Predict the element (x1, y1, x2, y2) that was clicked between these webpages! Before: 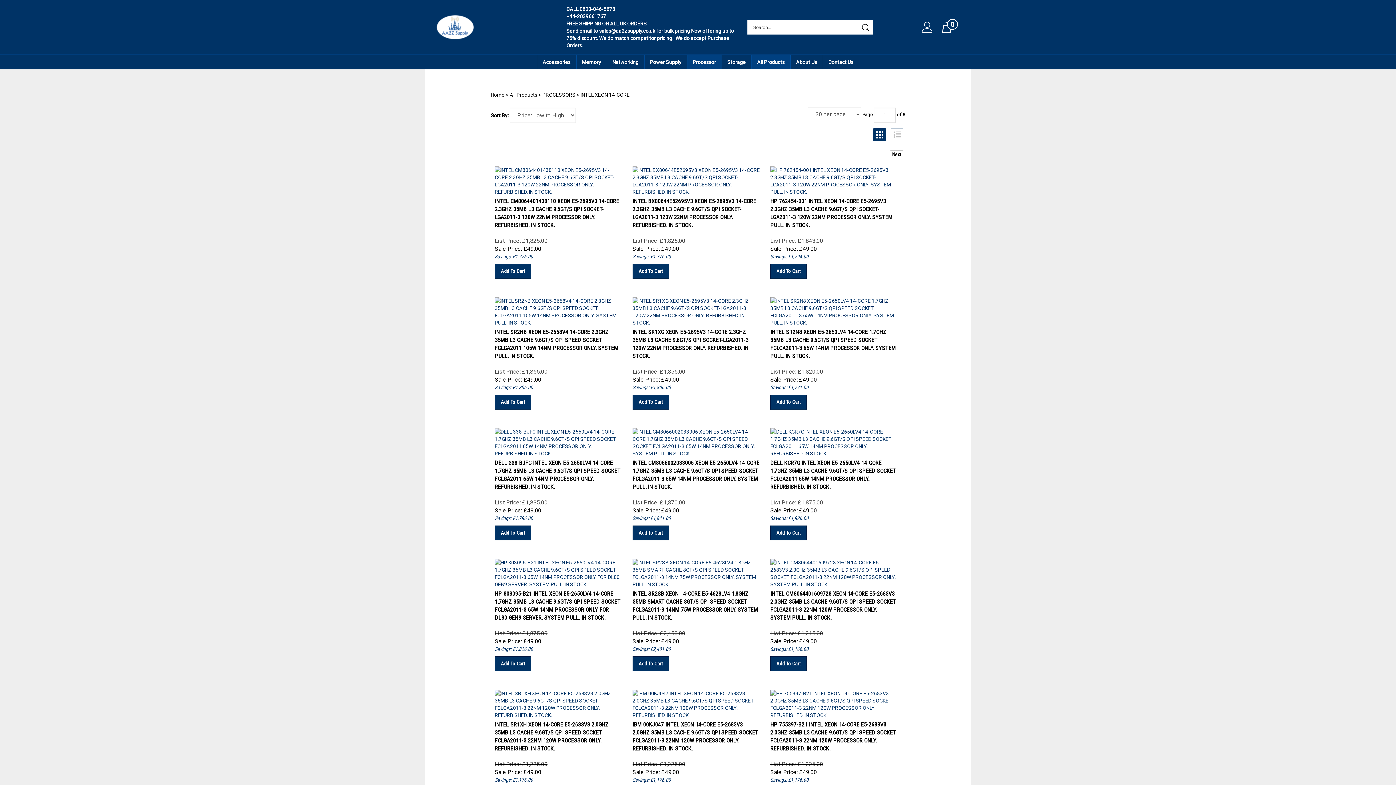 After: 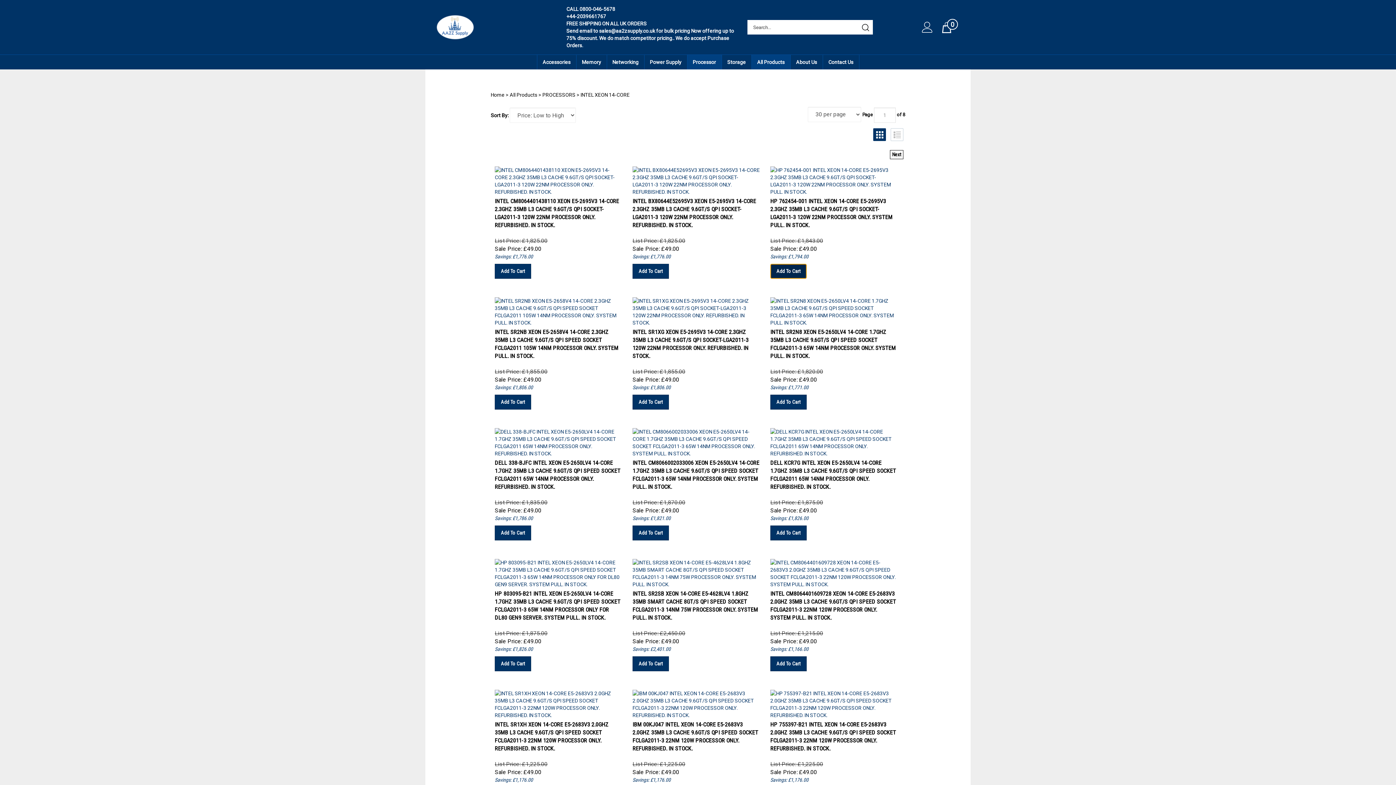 Action: bbox: (770, 256, 806, 277) label: Add To Cart